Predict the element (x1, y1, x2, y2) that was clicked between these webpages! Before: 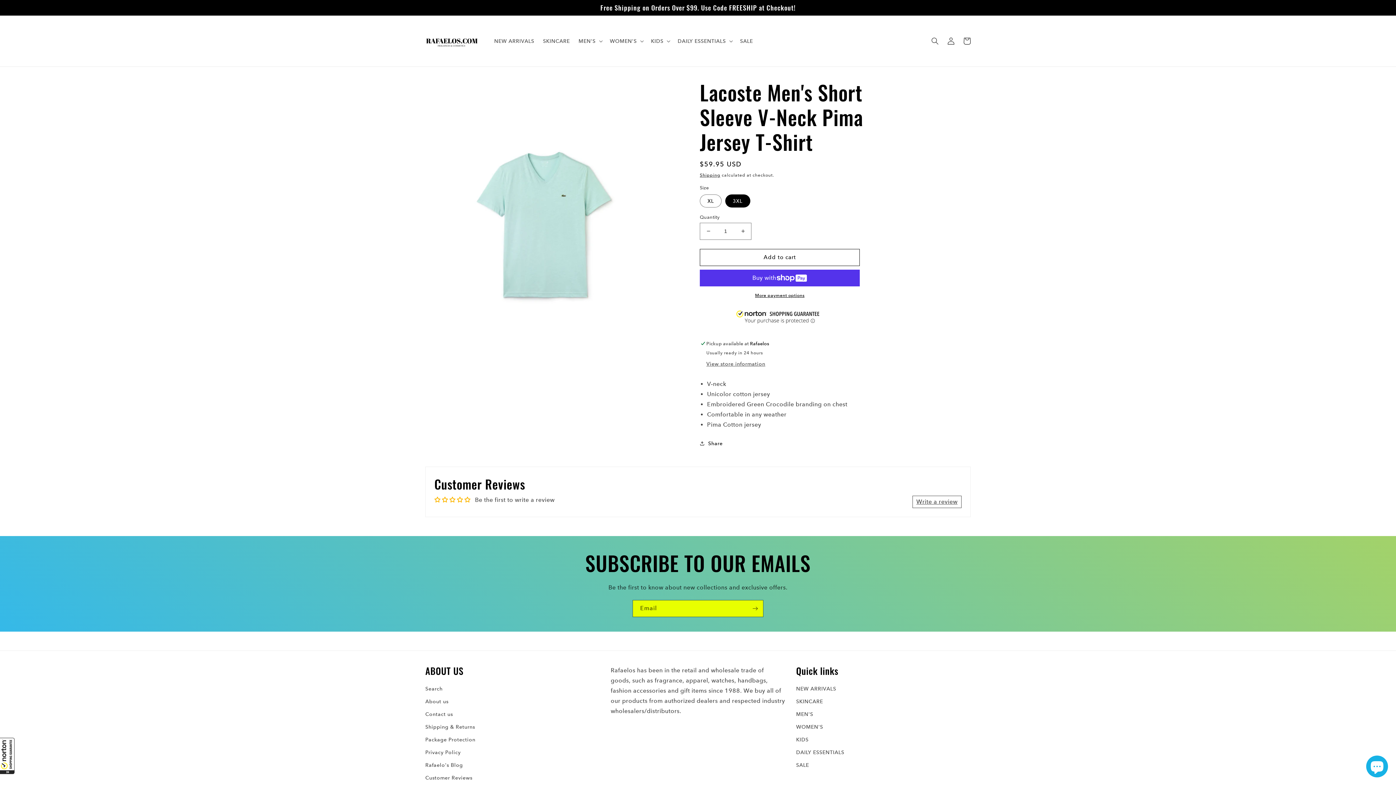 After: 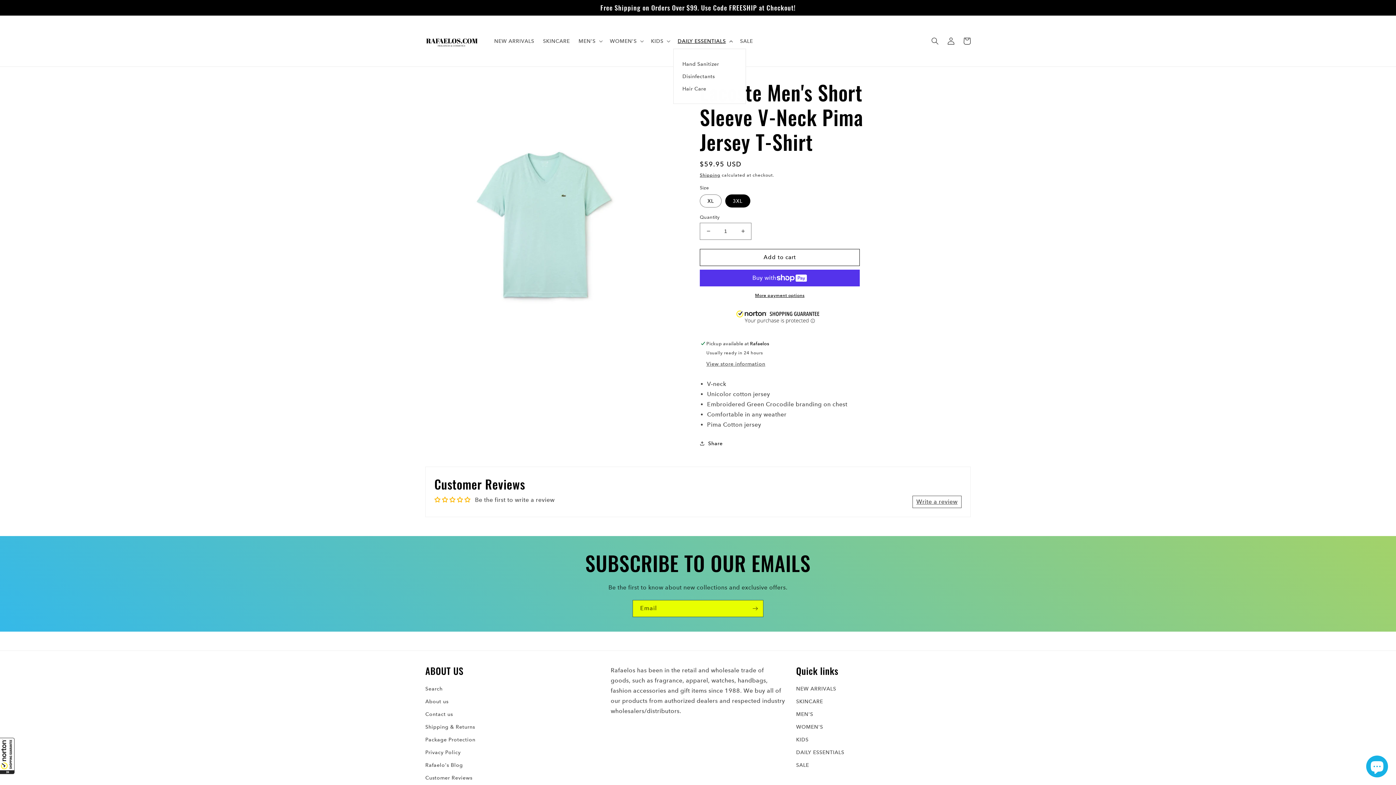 Action: bbox: (673, 33, 735, 48) label: DAILY ESSENTIALS